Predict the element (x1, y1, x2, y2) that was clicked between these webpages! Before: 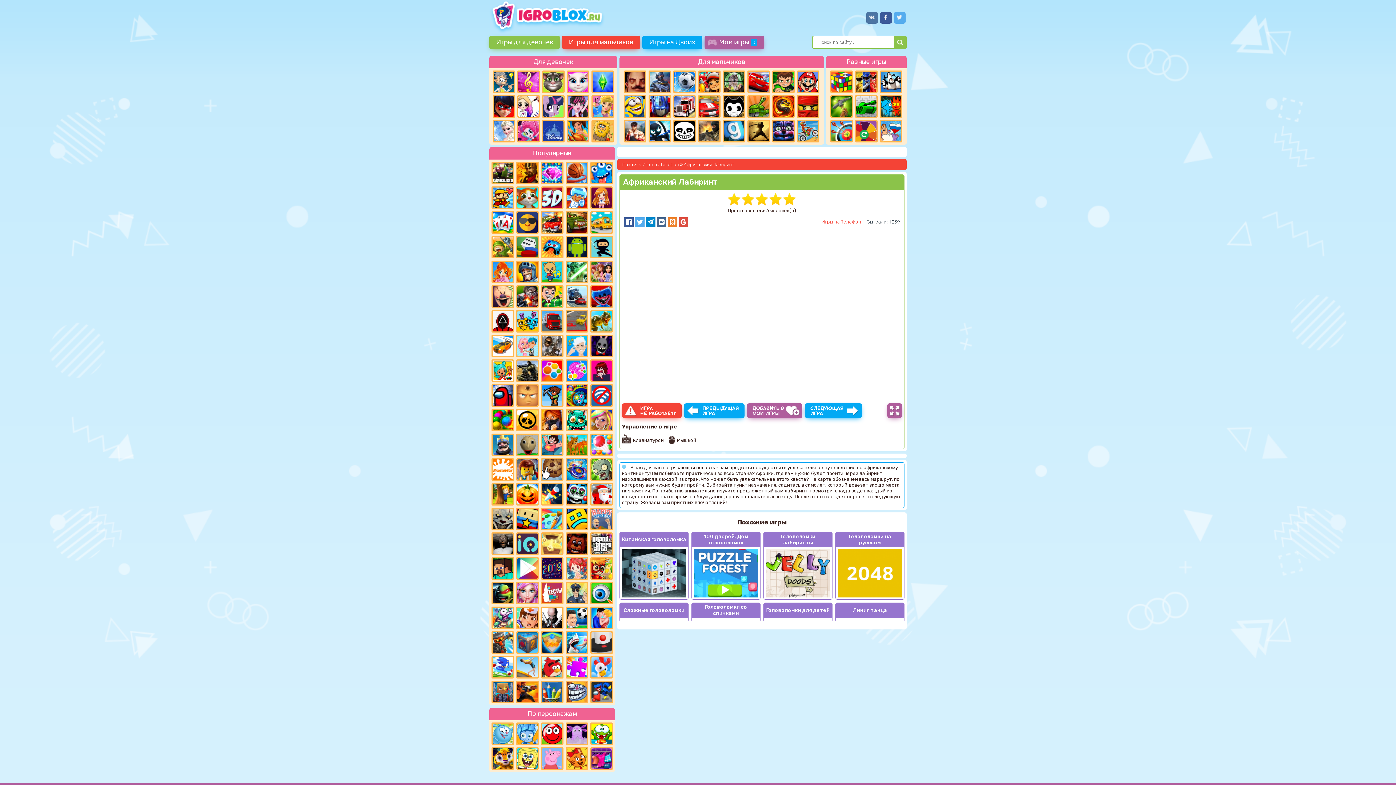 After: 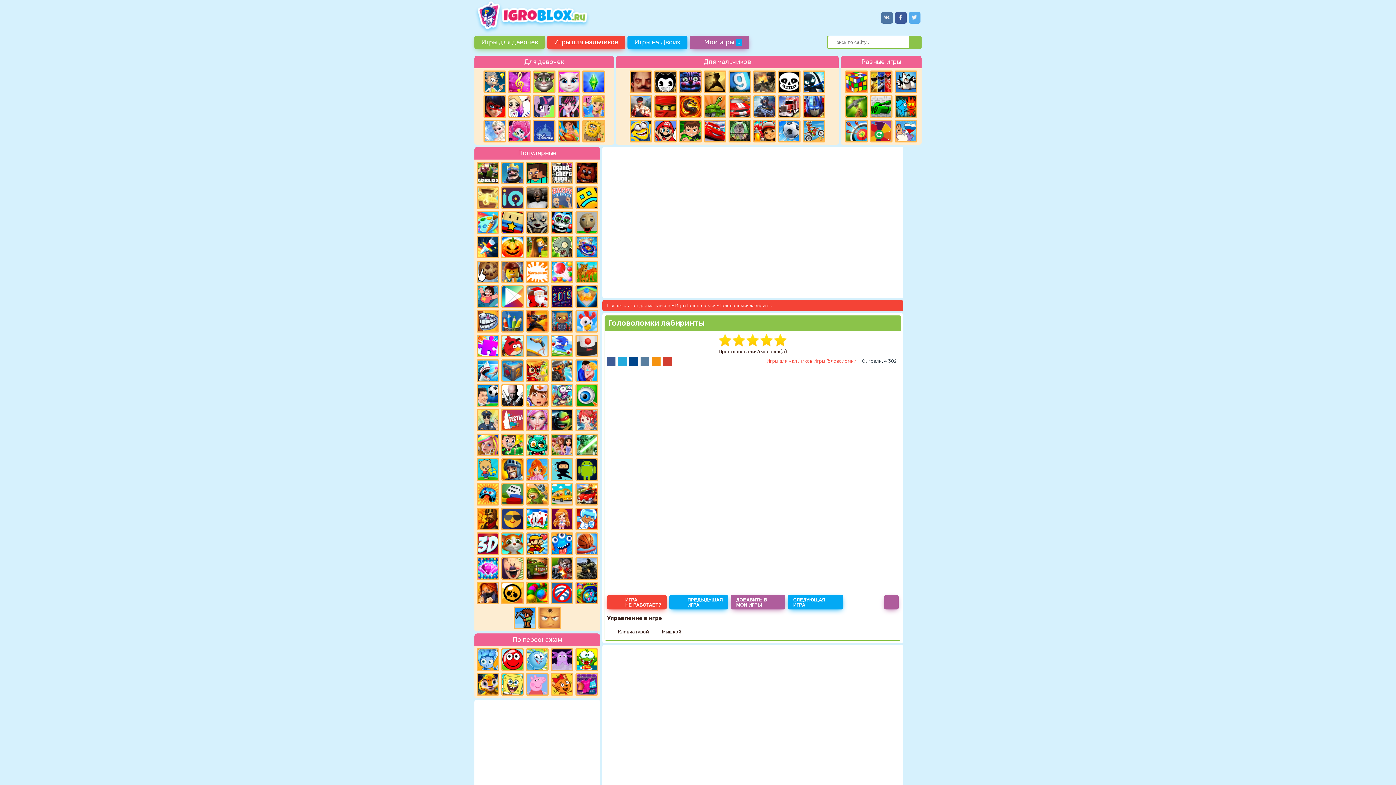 Action: bbox: (765, 549, 830, 597)